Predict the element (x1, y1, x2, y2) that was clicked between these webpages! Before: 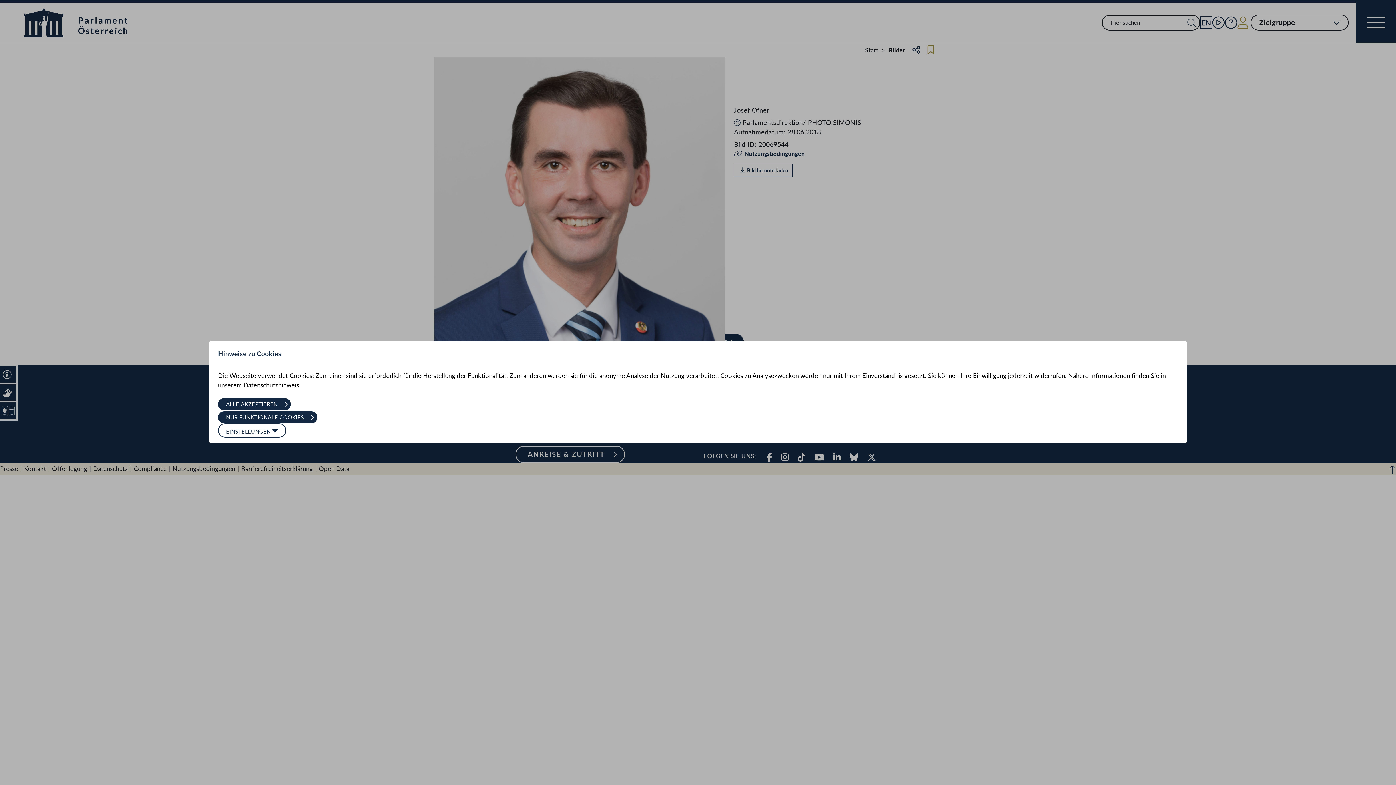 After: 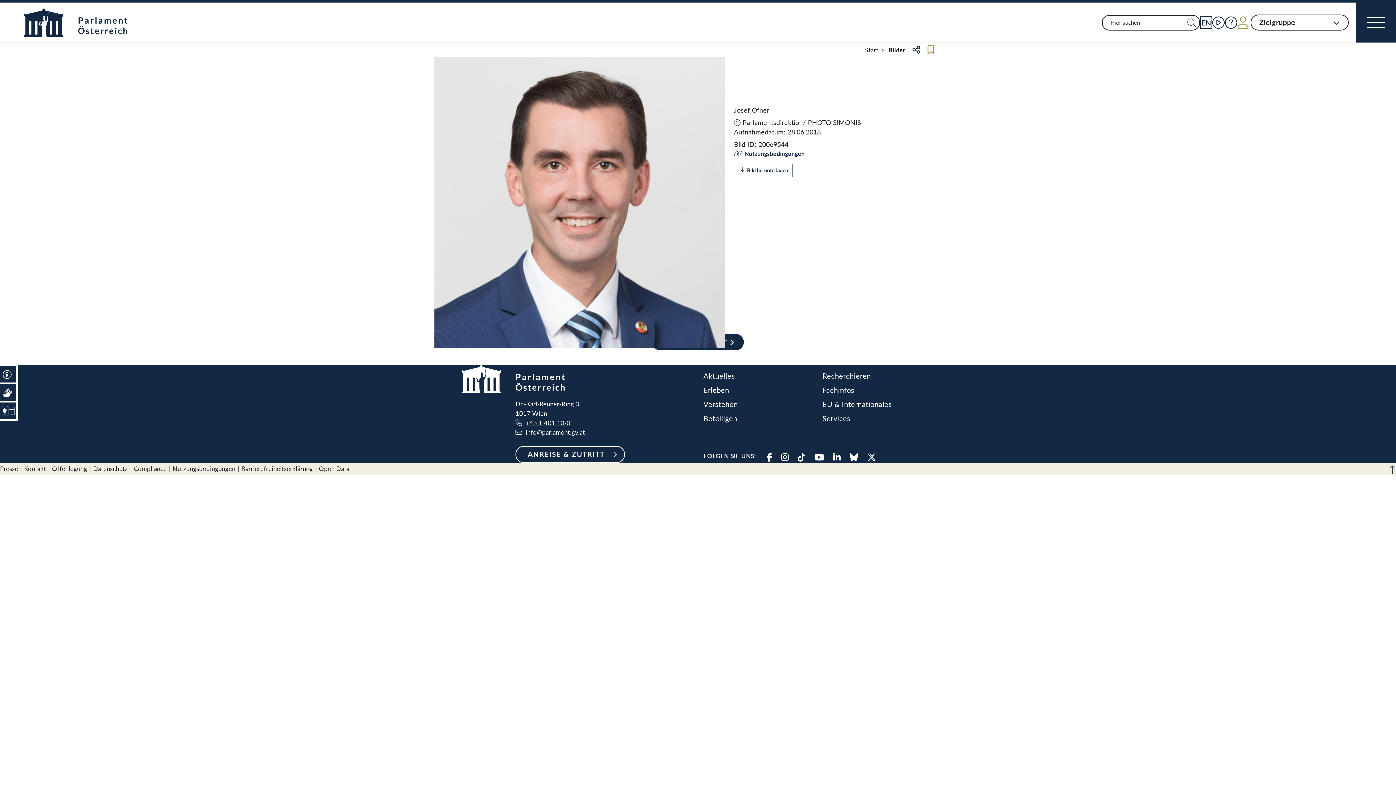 Action: label: ALLE AKZEPTIEREN  bbox: (218, 398, 291, 410)